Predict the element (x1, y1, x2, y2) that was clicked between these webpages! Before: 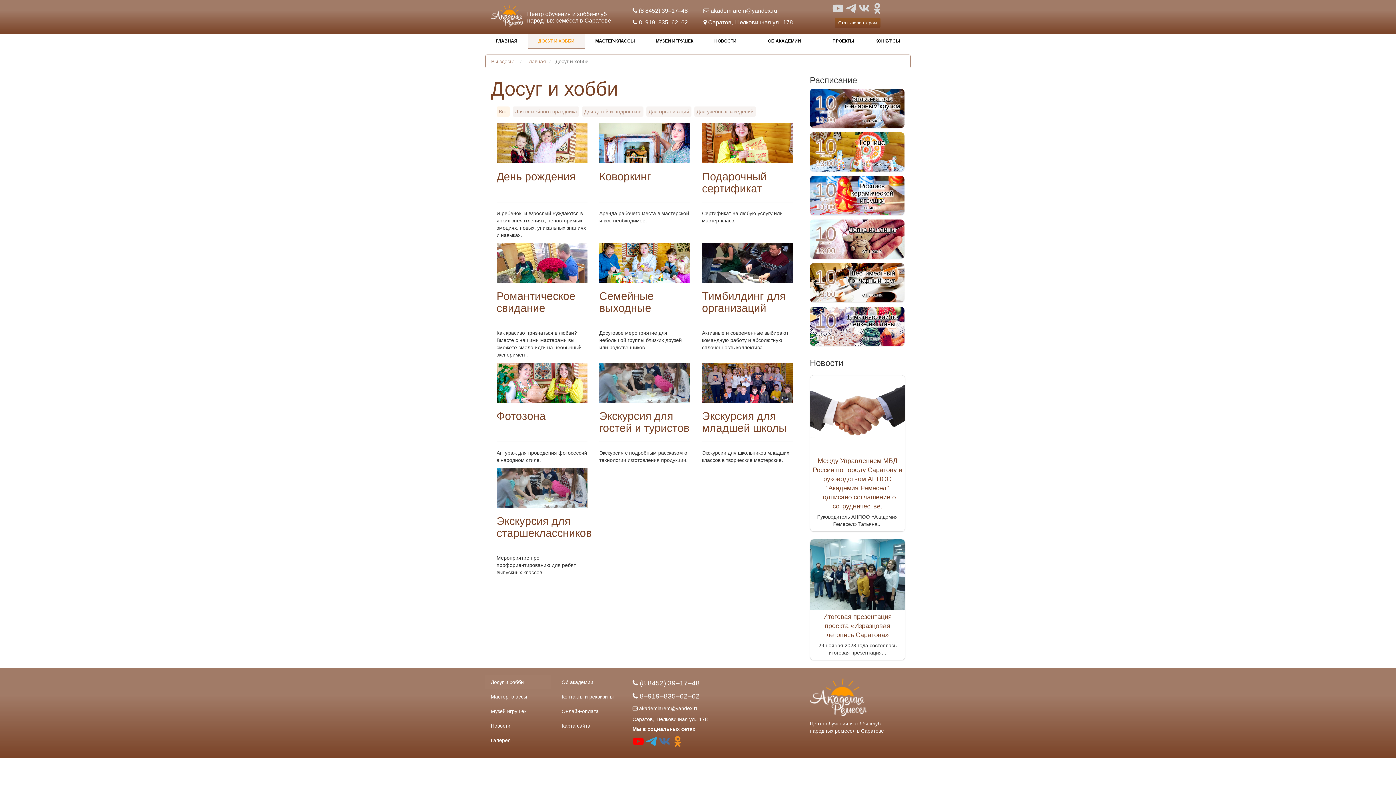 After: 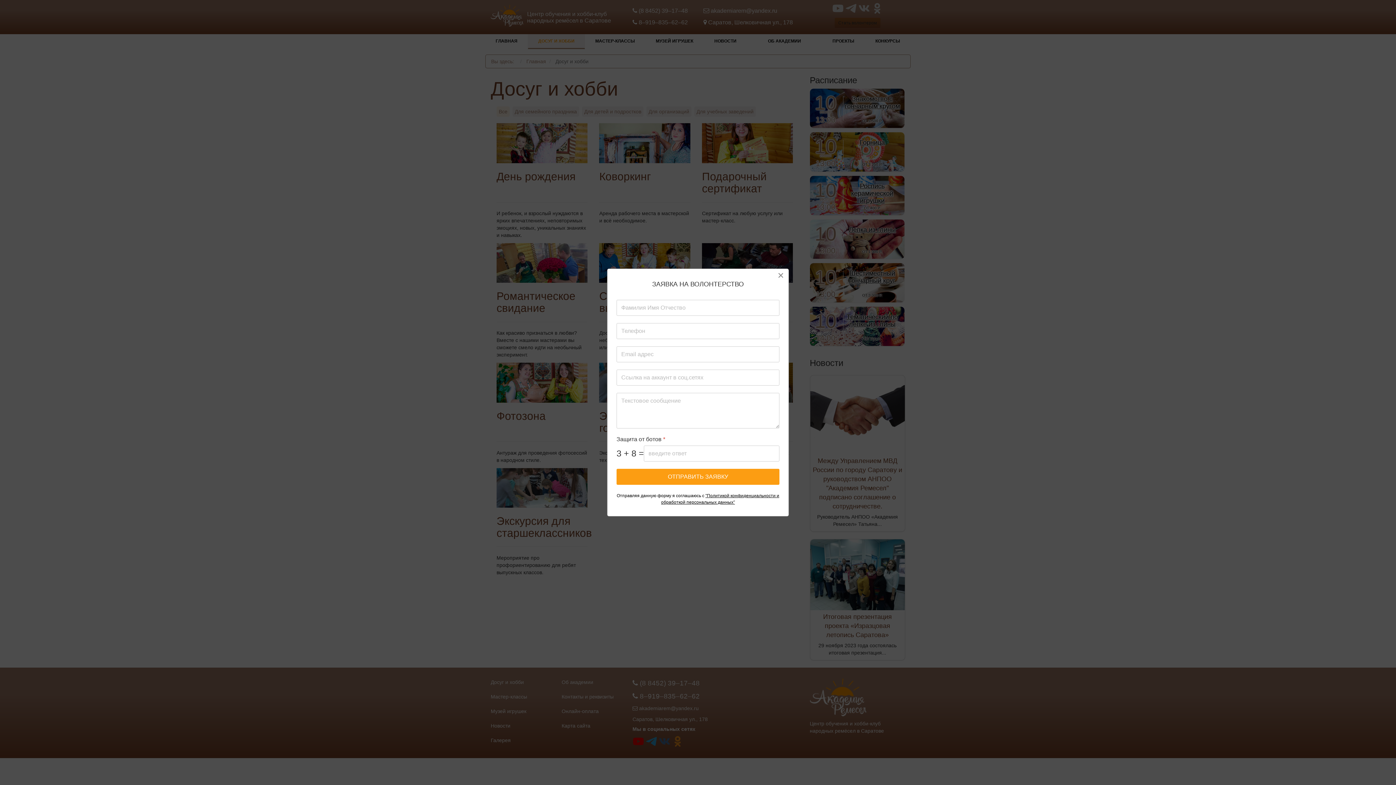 Action: label: Стать волонтером bbox: (834, 17, 880, 28)